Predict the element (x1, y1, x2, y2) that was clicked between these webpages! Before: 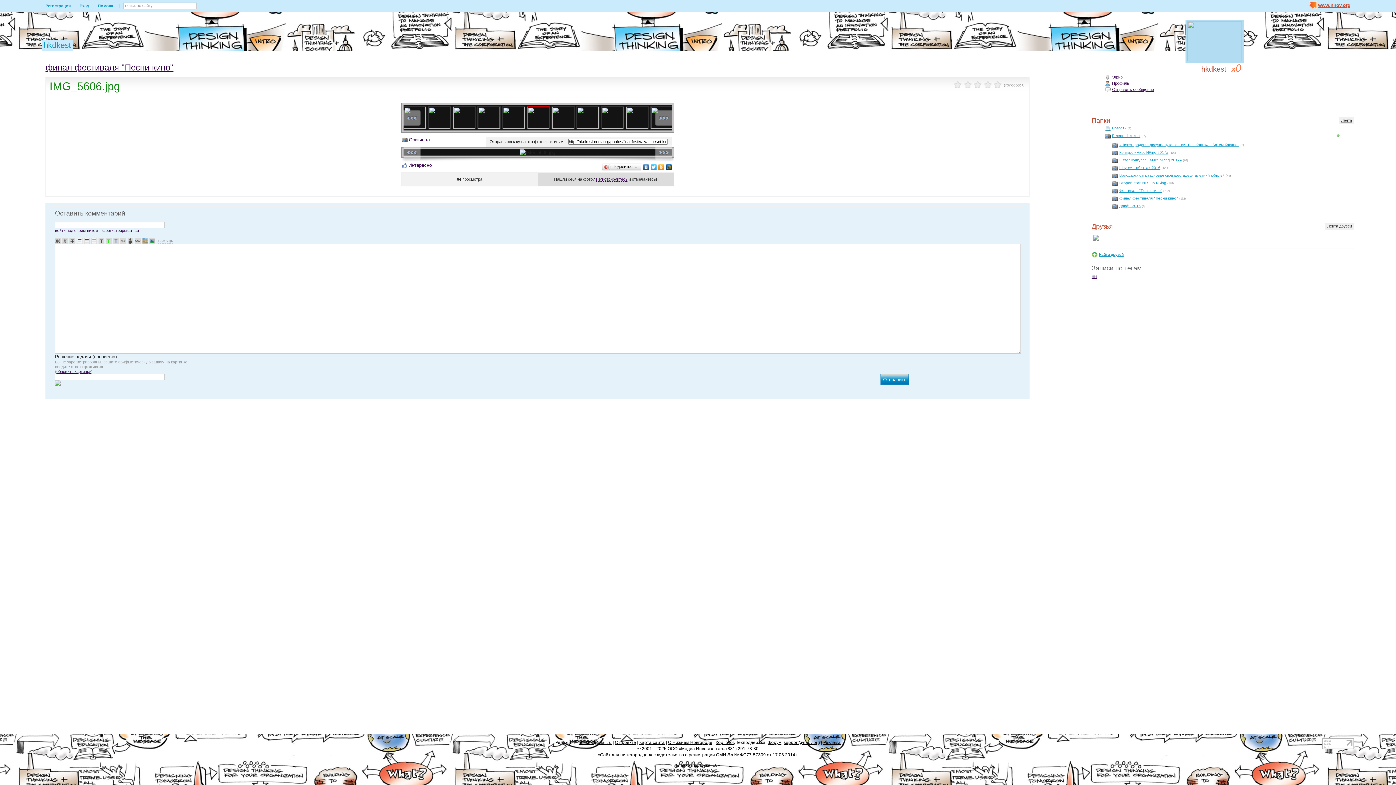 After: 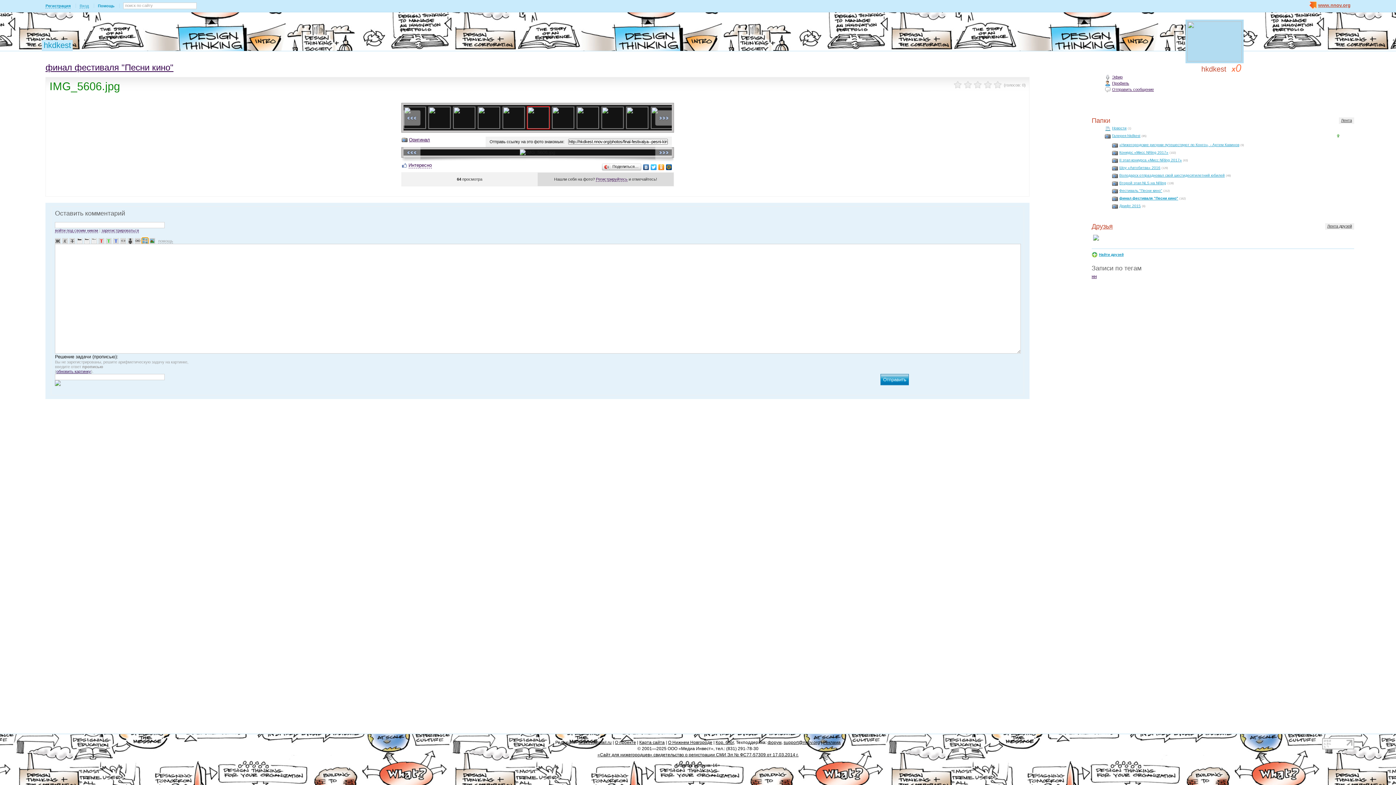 Action: bbox: (142, 238, 148, 243)